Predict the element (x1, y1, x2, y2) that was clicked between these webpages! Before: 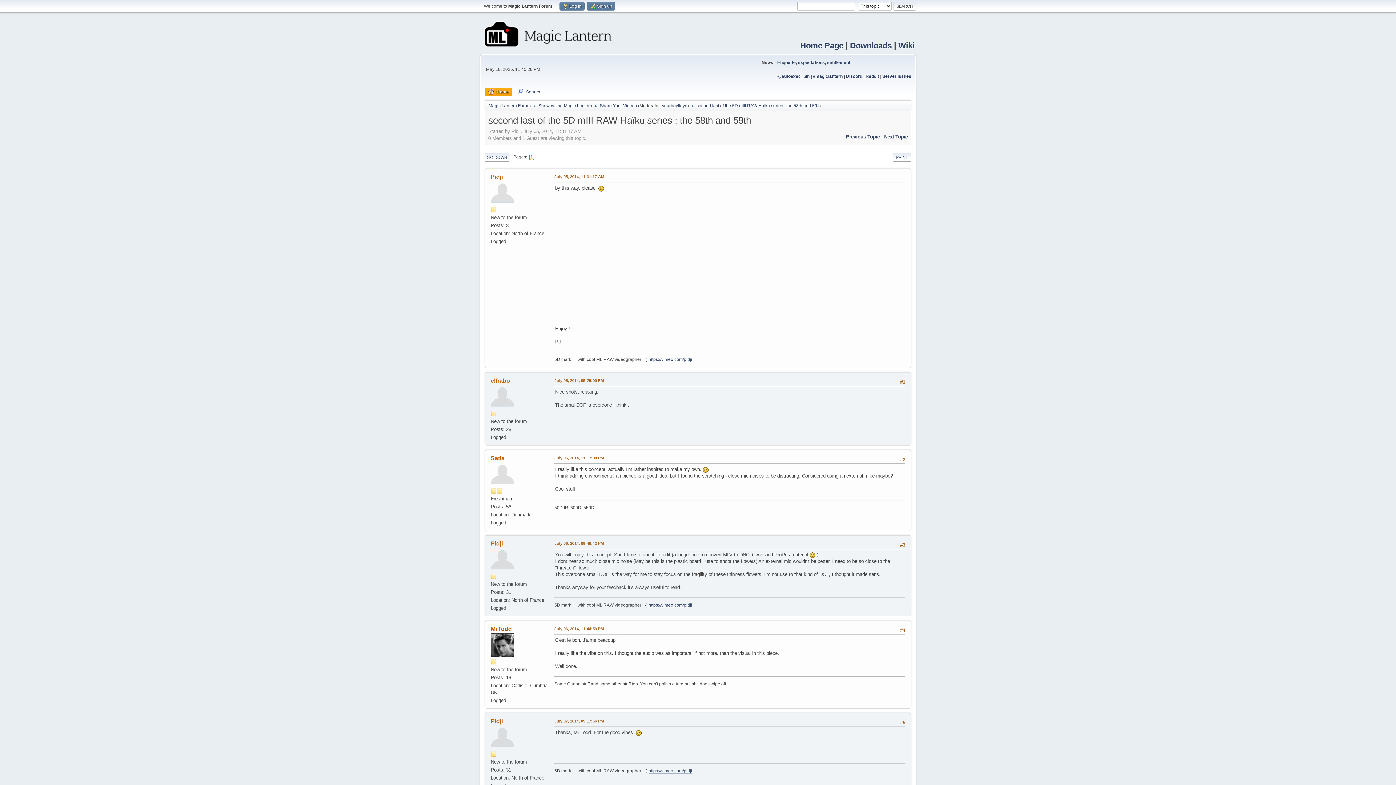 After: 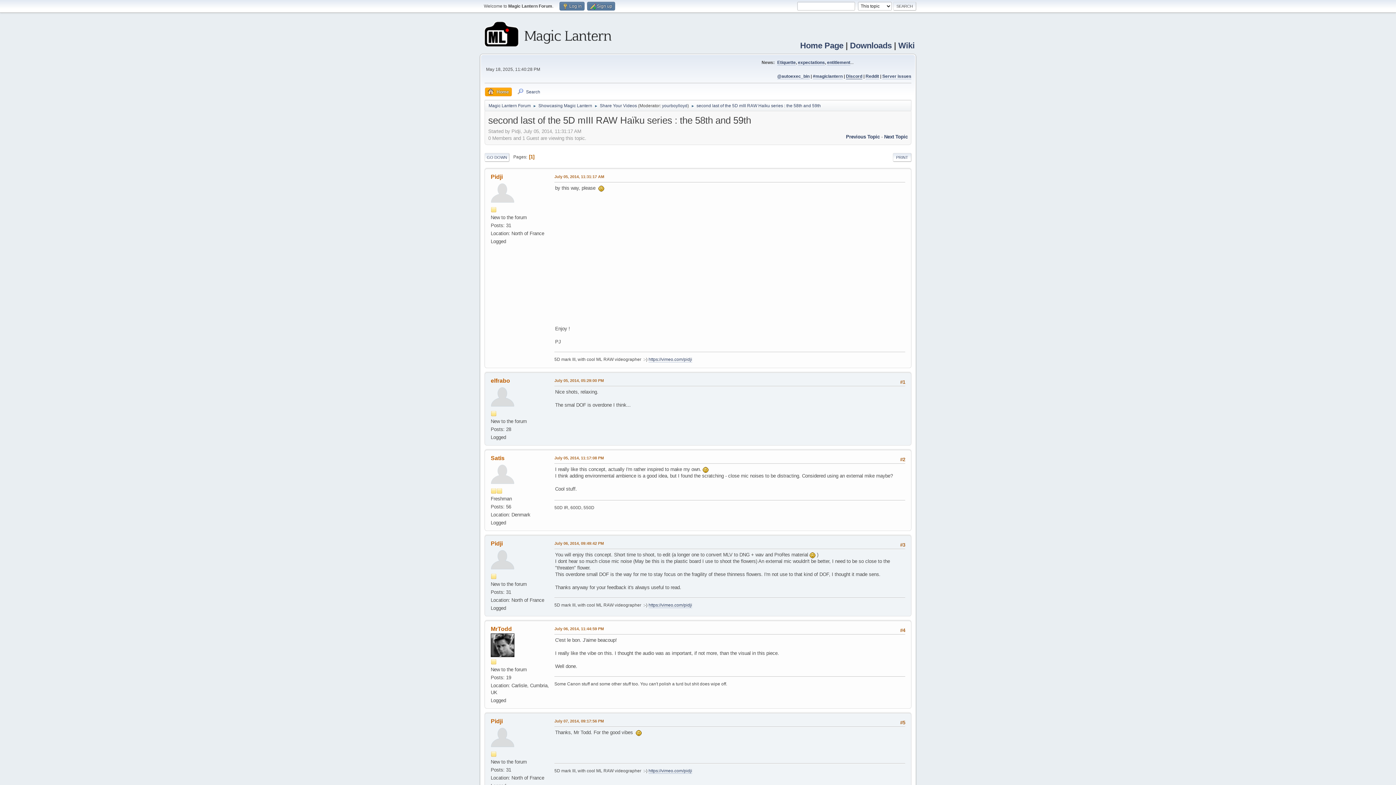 Action: label: Discord bbox: (846, 73, 862, 79)